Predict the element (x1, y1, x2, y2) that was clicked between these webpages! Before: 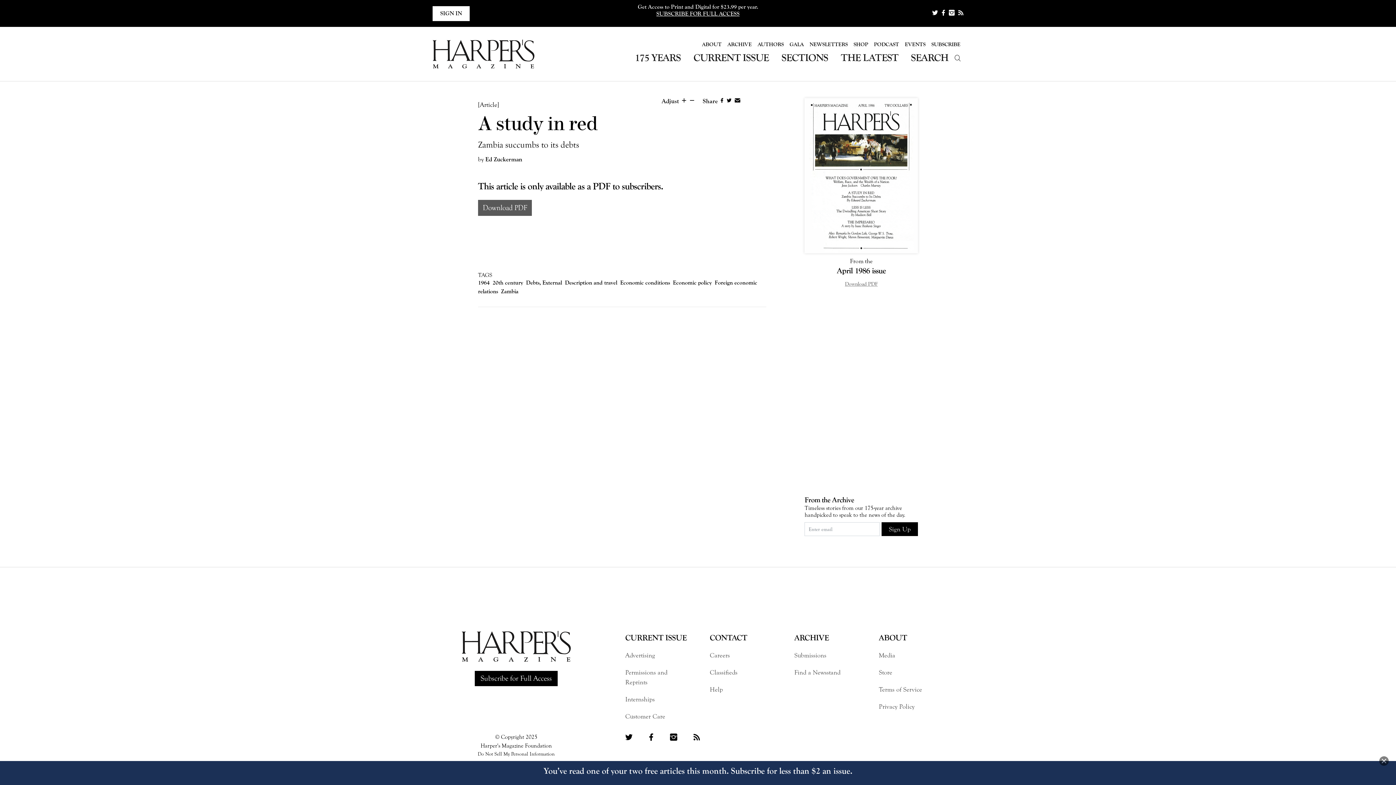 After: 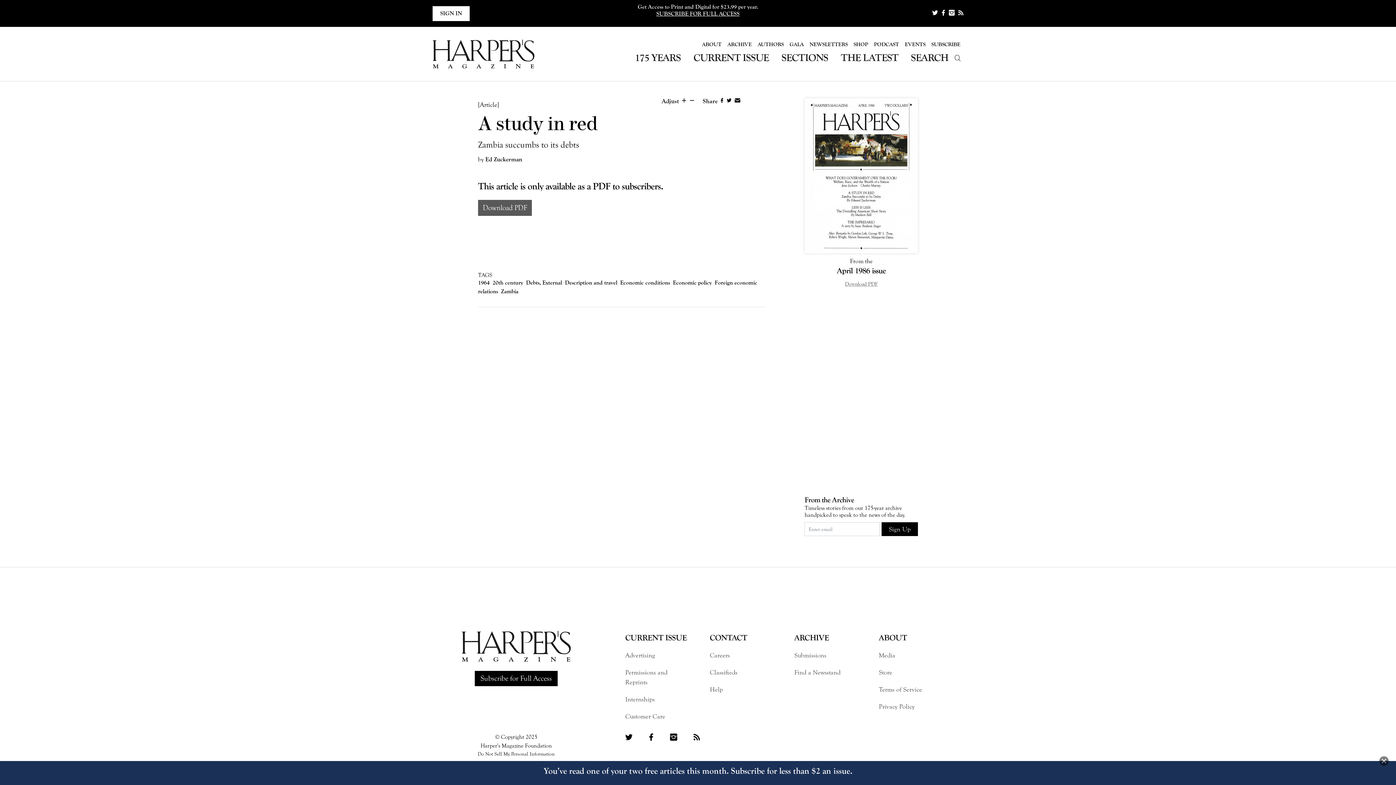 Action: bbox: (941, 9, 945, 17)